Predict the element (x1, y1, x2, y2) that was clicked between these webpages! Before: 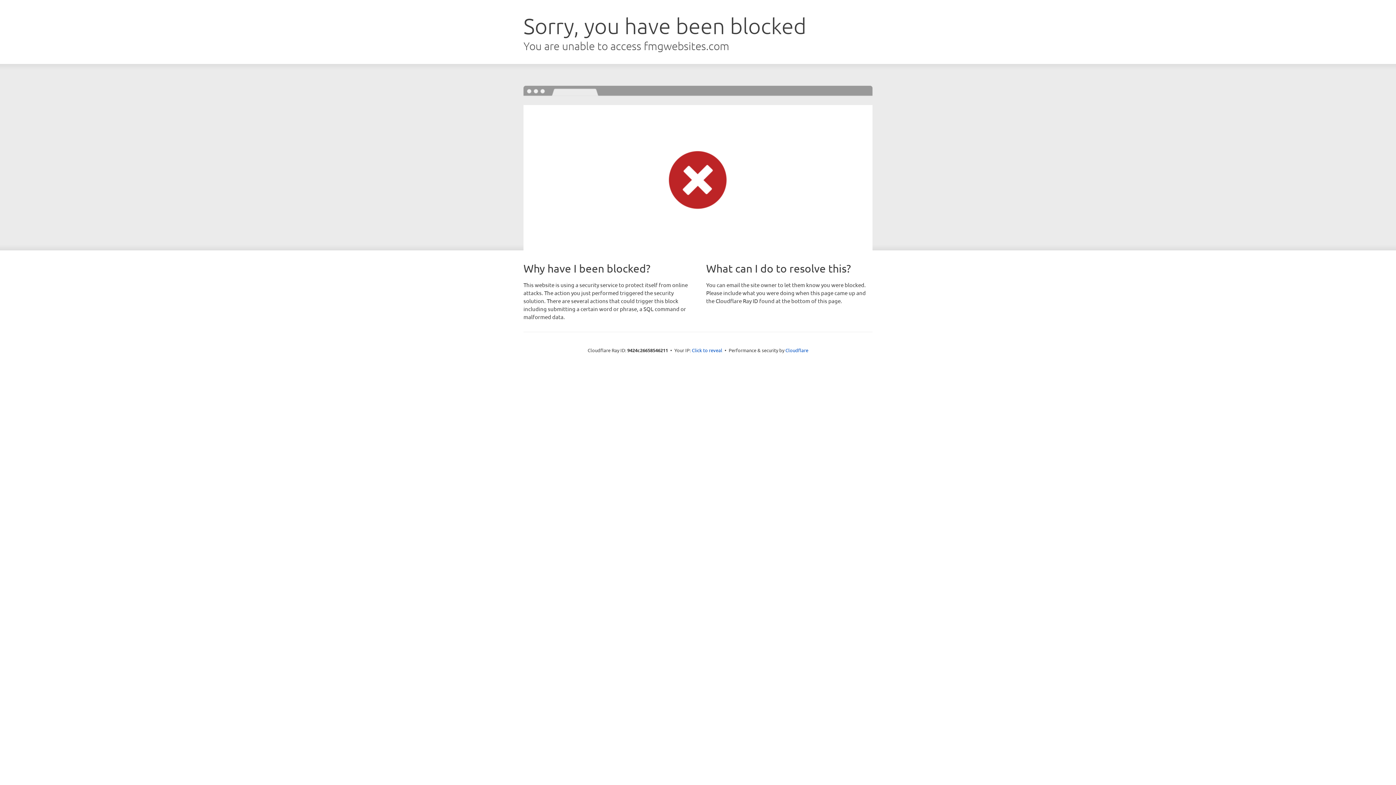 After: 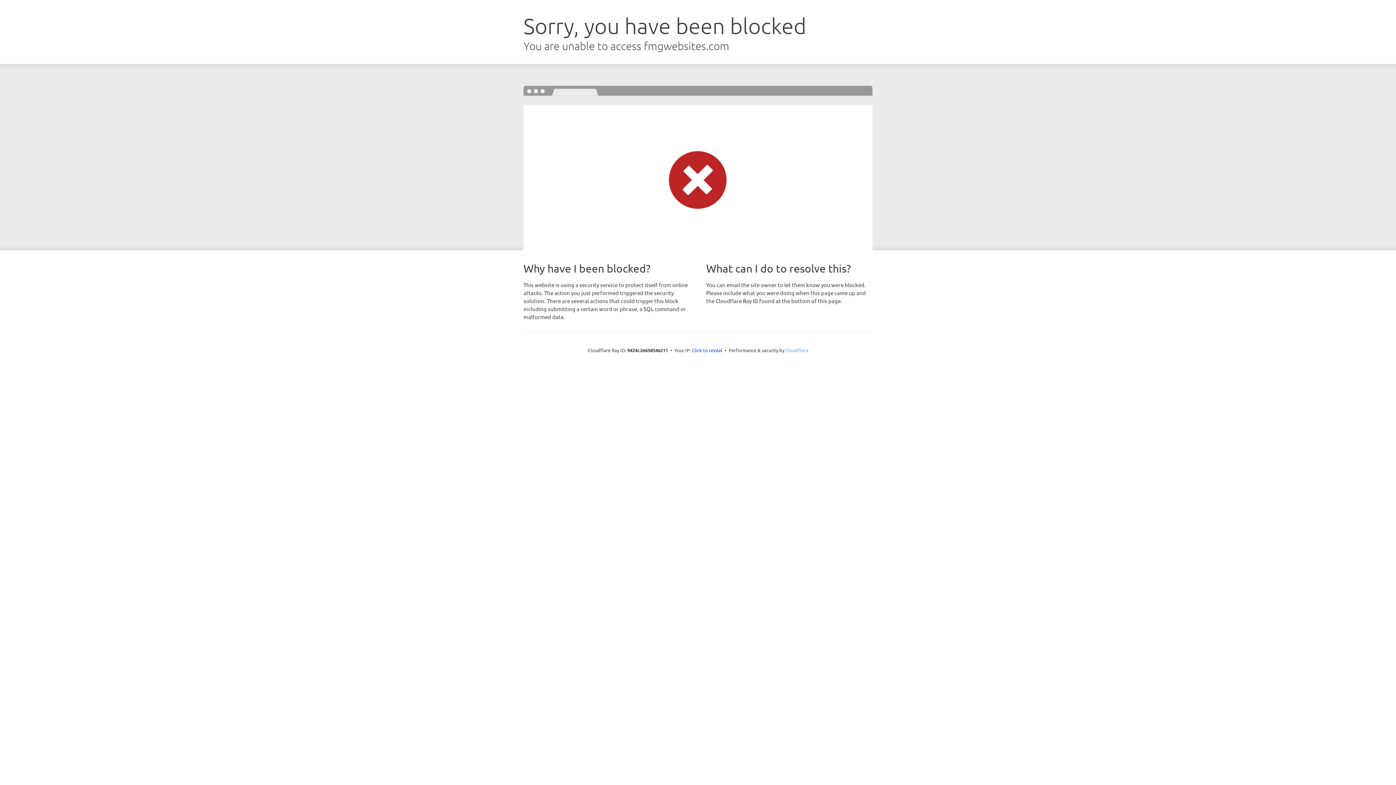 Action: label: Cloudflare bbox: (785, 347, 808, 353)